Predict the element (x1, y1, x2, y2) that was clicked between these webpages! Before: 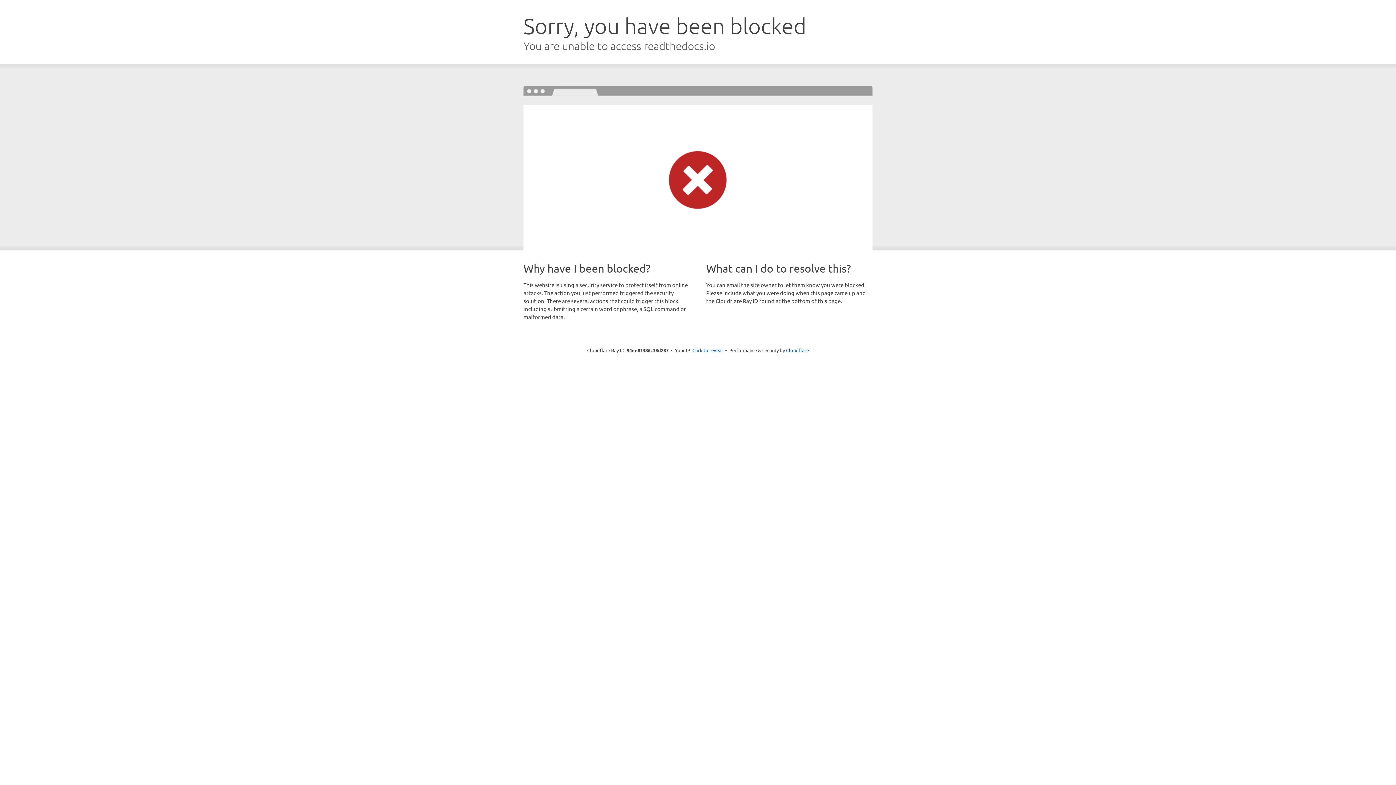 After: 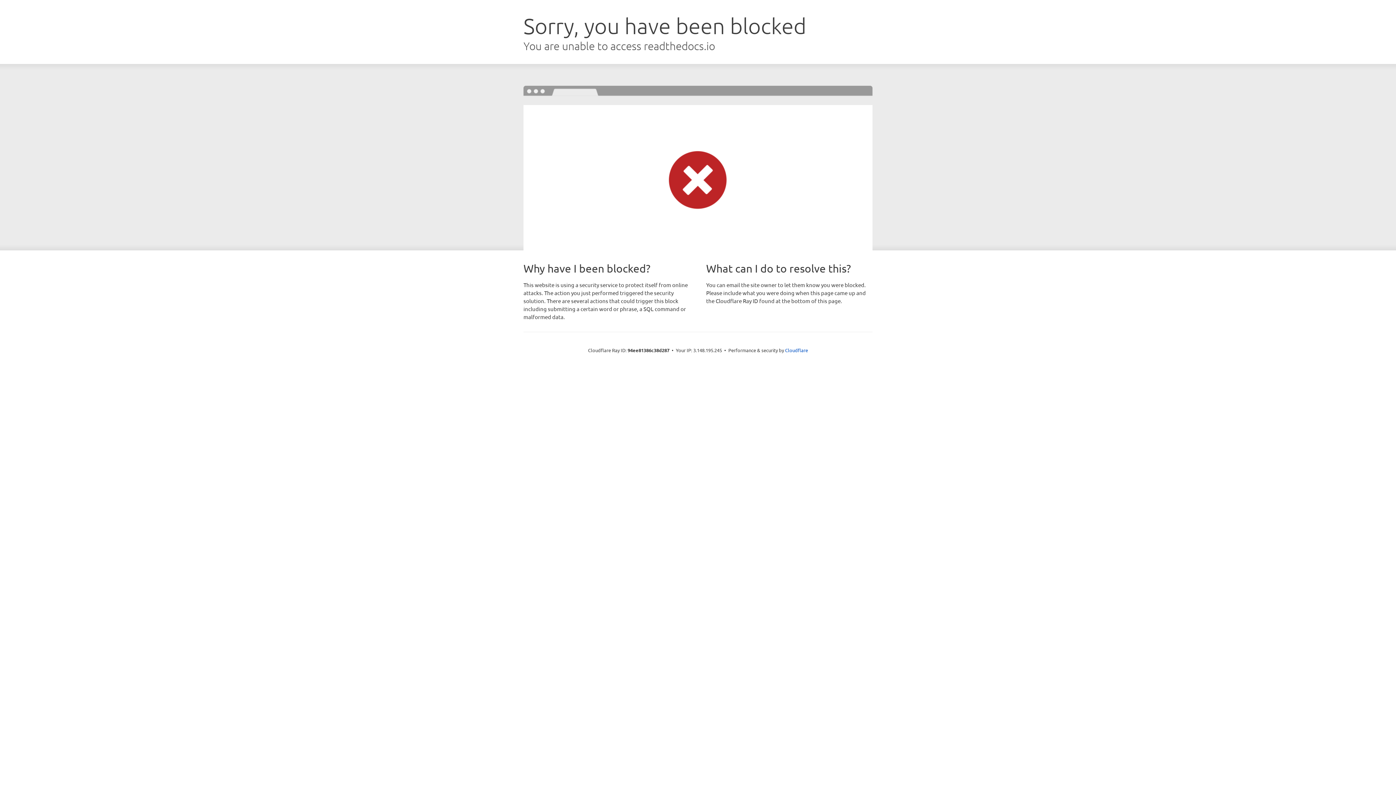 Action: label: Click to reveal bbox: (692, 346, 723, 353)